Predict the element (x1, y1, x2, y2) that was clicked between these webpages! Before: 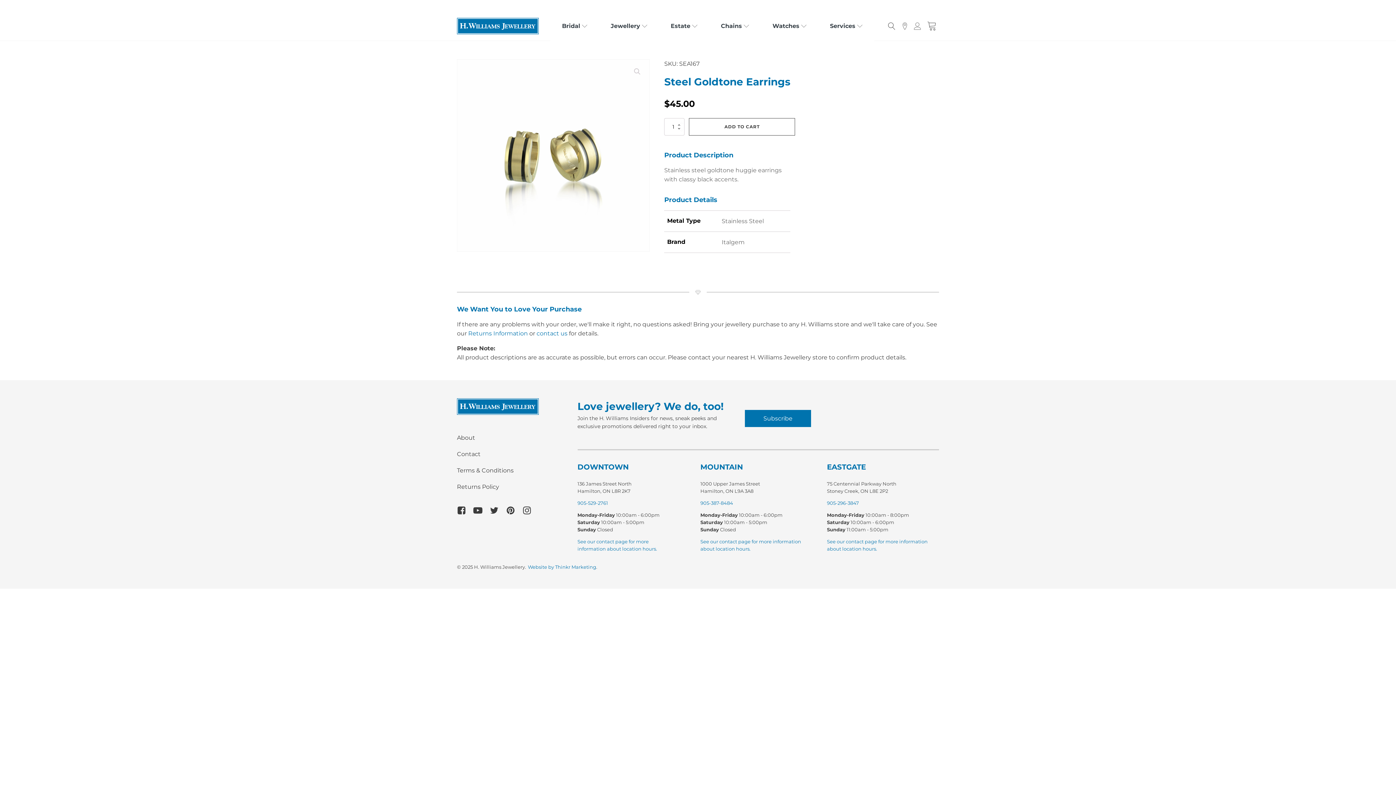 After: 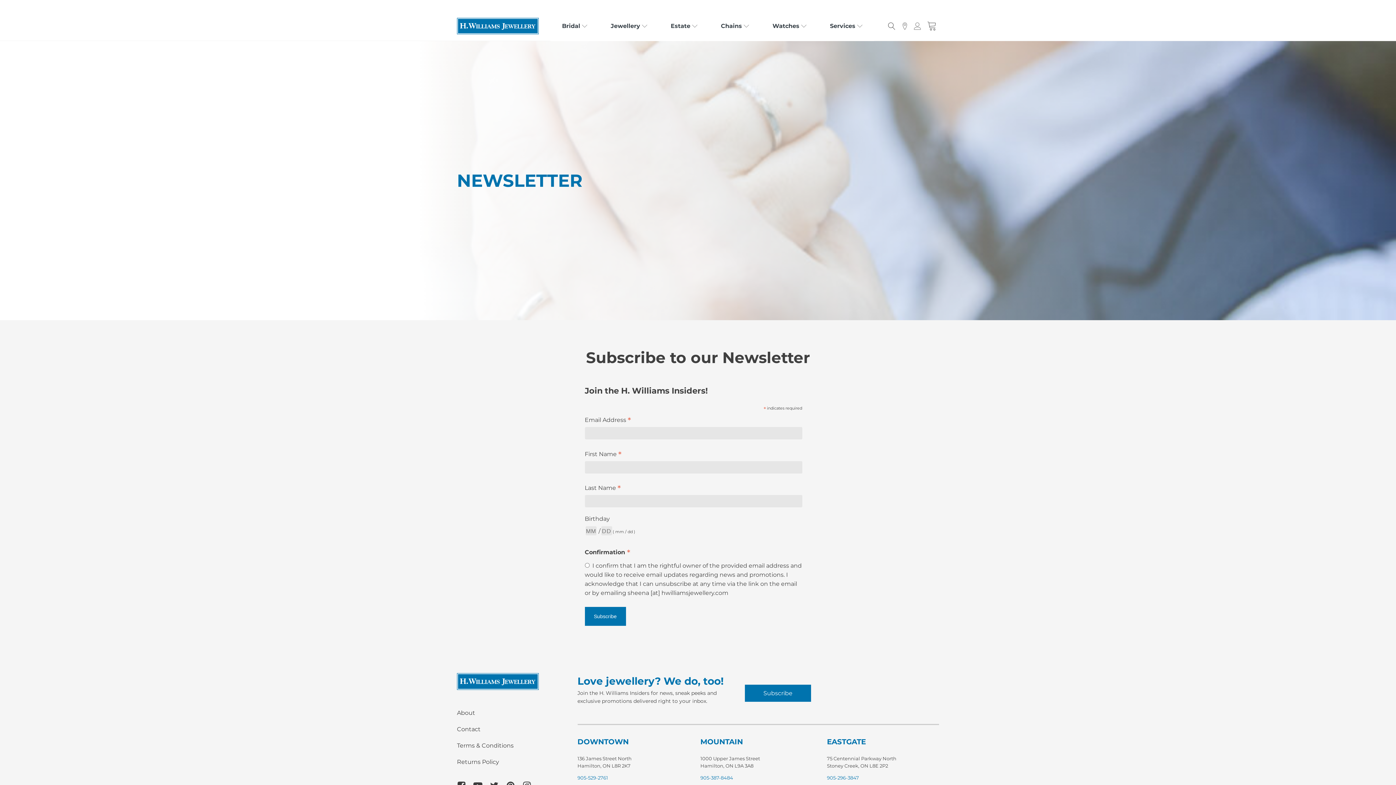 Action: bbox: (745, 410, 811, 427) label: Subscribe